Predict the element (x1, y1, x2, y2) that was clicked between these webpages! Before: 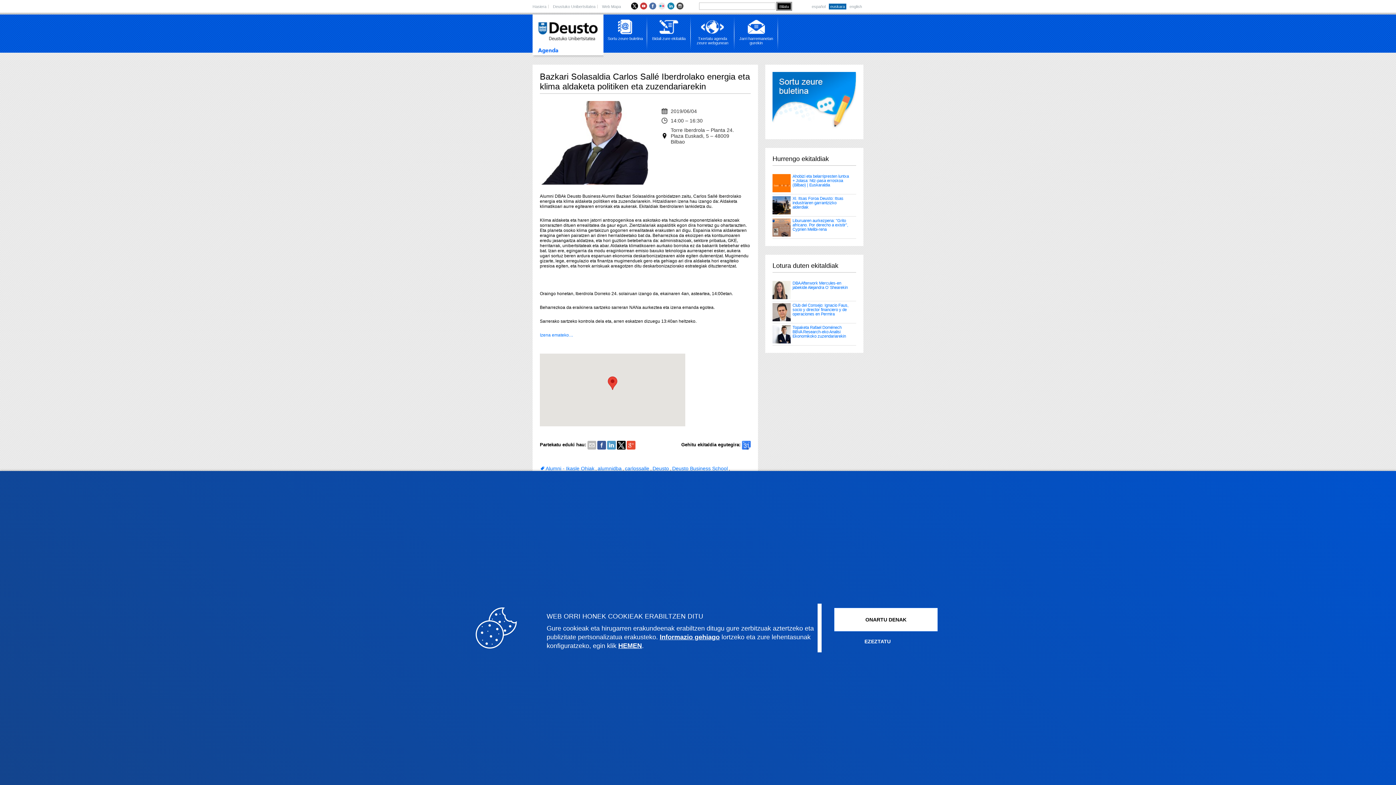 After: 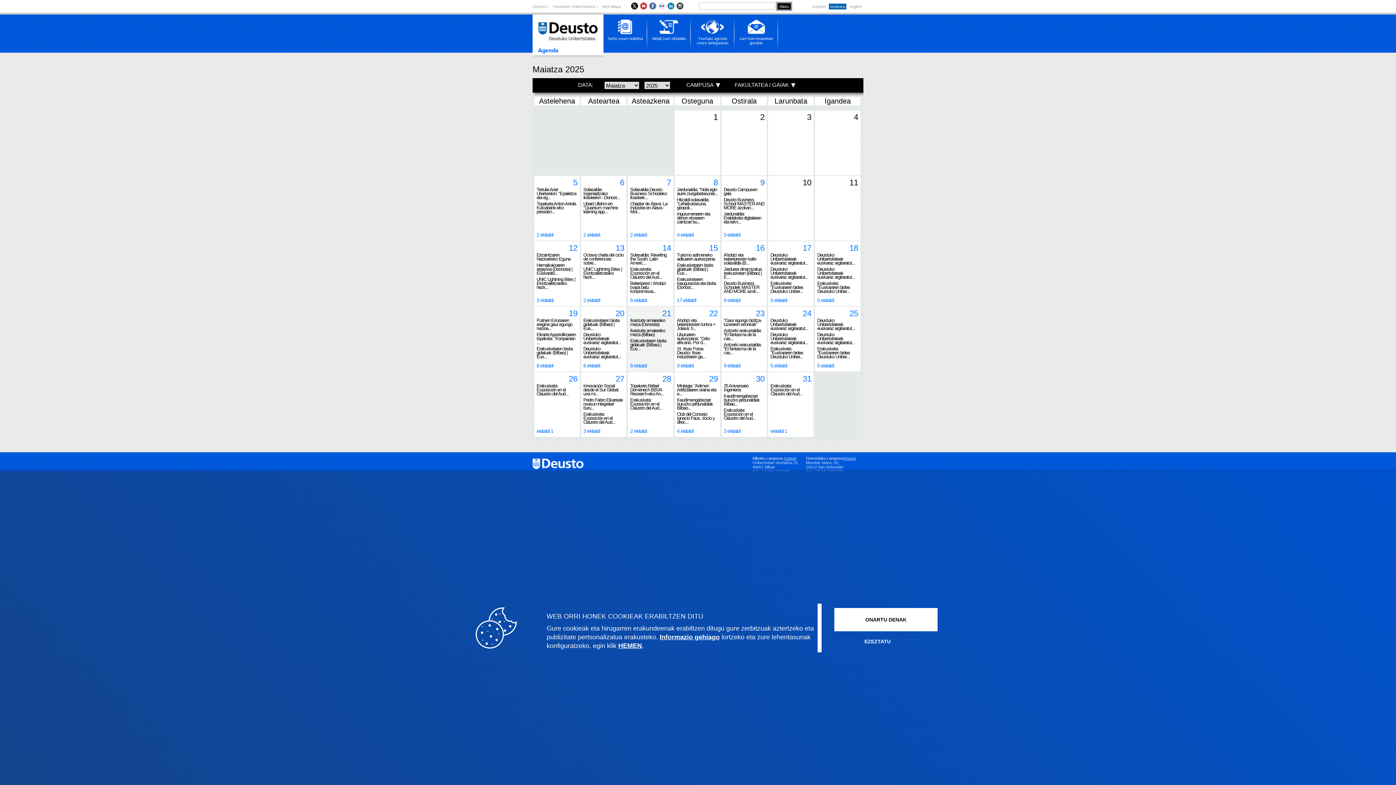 Action: bbox: (532, 14, 603, 57)